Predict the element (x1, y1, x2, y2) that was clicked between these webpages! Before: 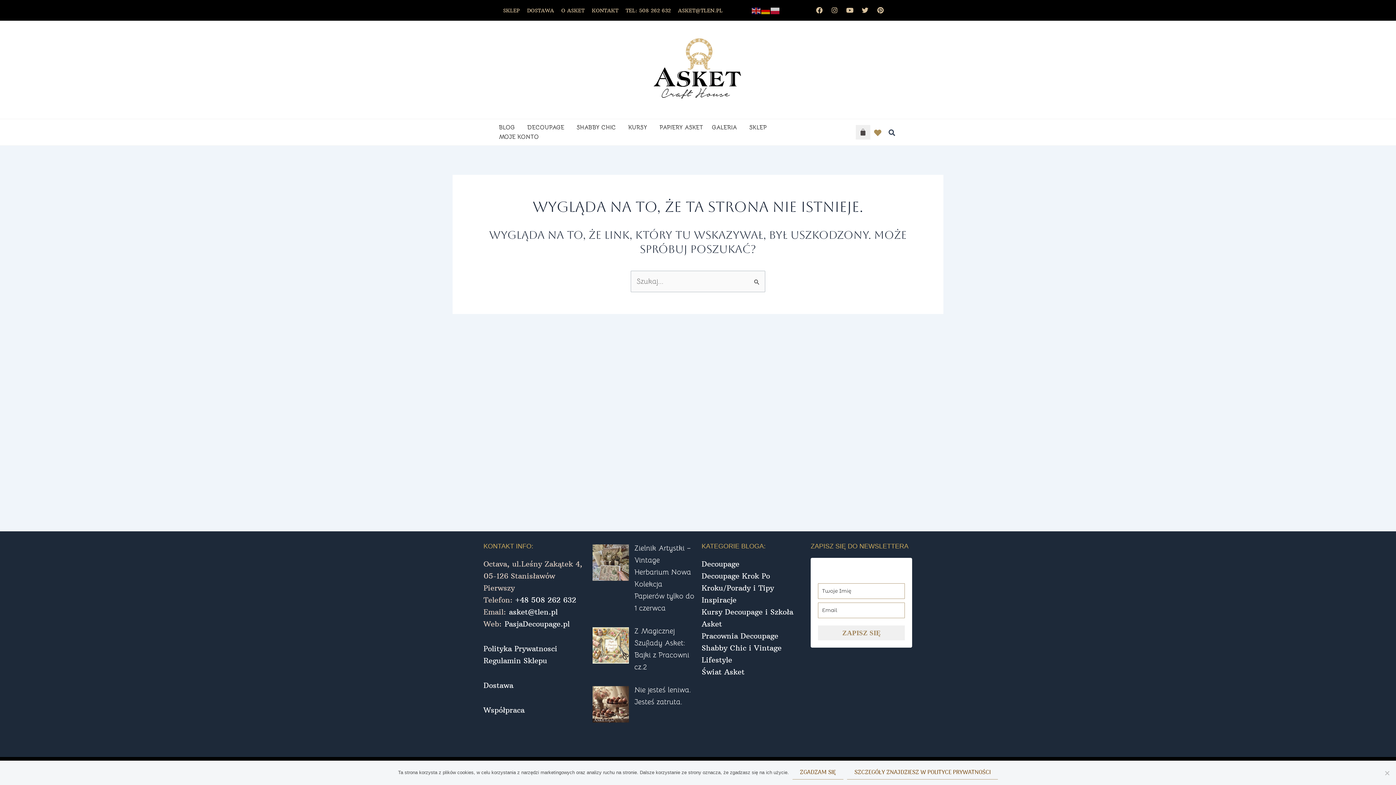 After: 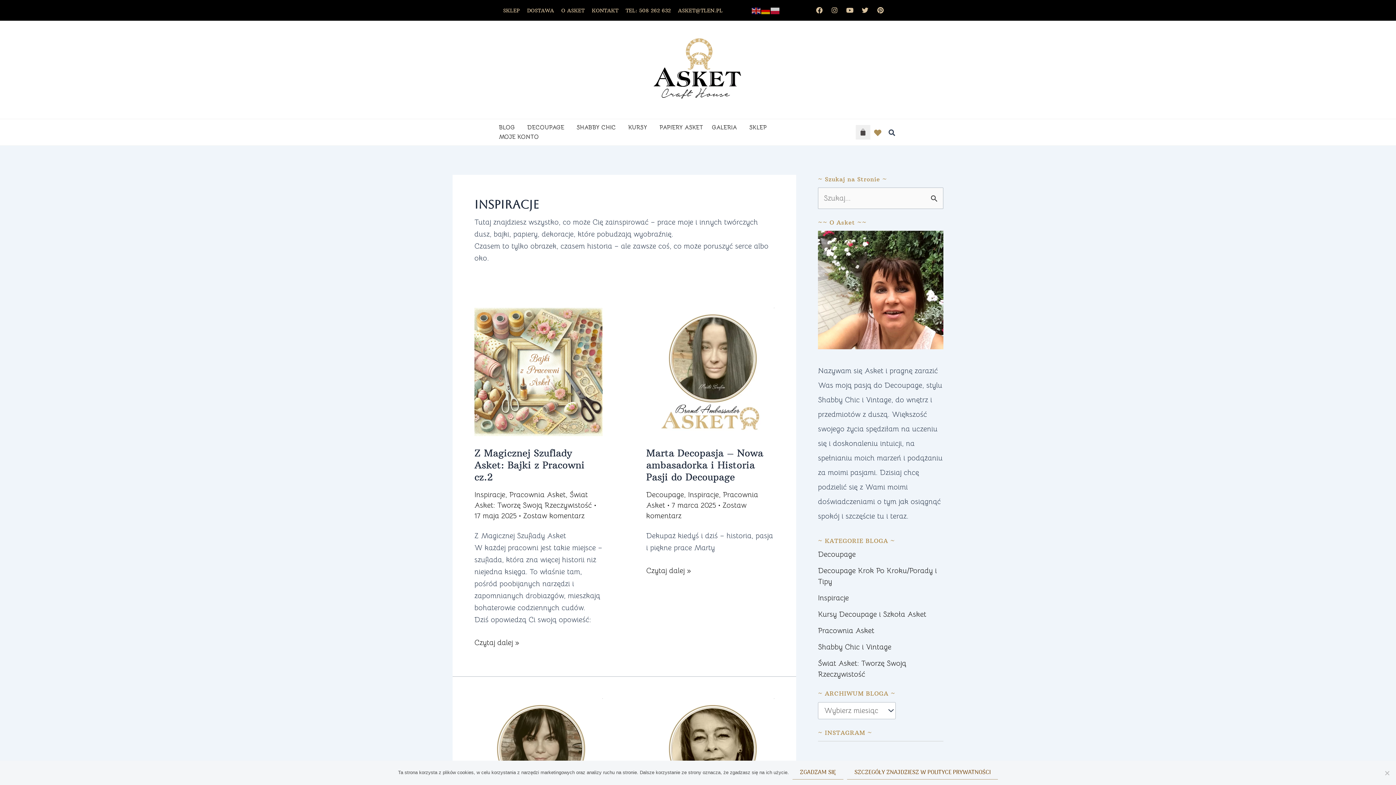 Action: bbox: (701, 595, 736, 604) label: Inspiracje